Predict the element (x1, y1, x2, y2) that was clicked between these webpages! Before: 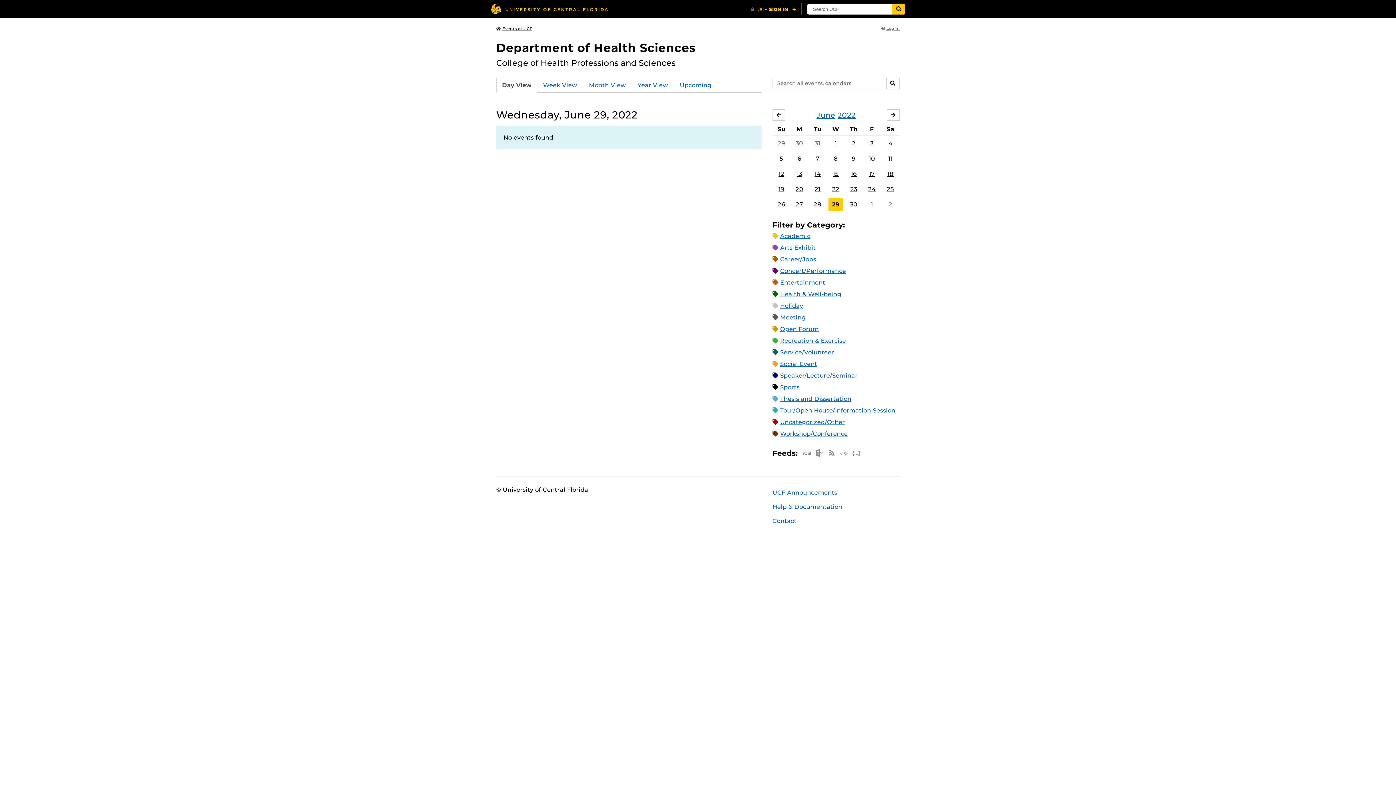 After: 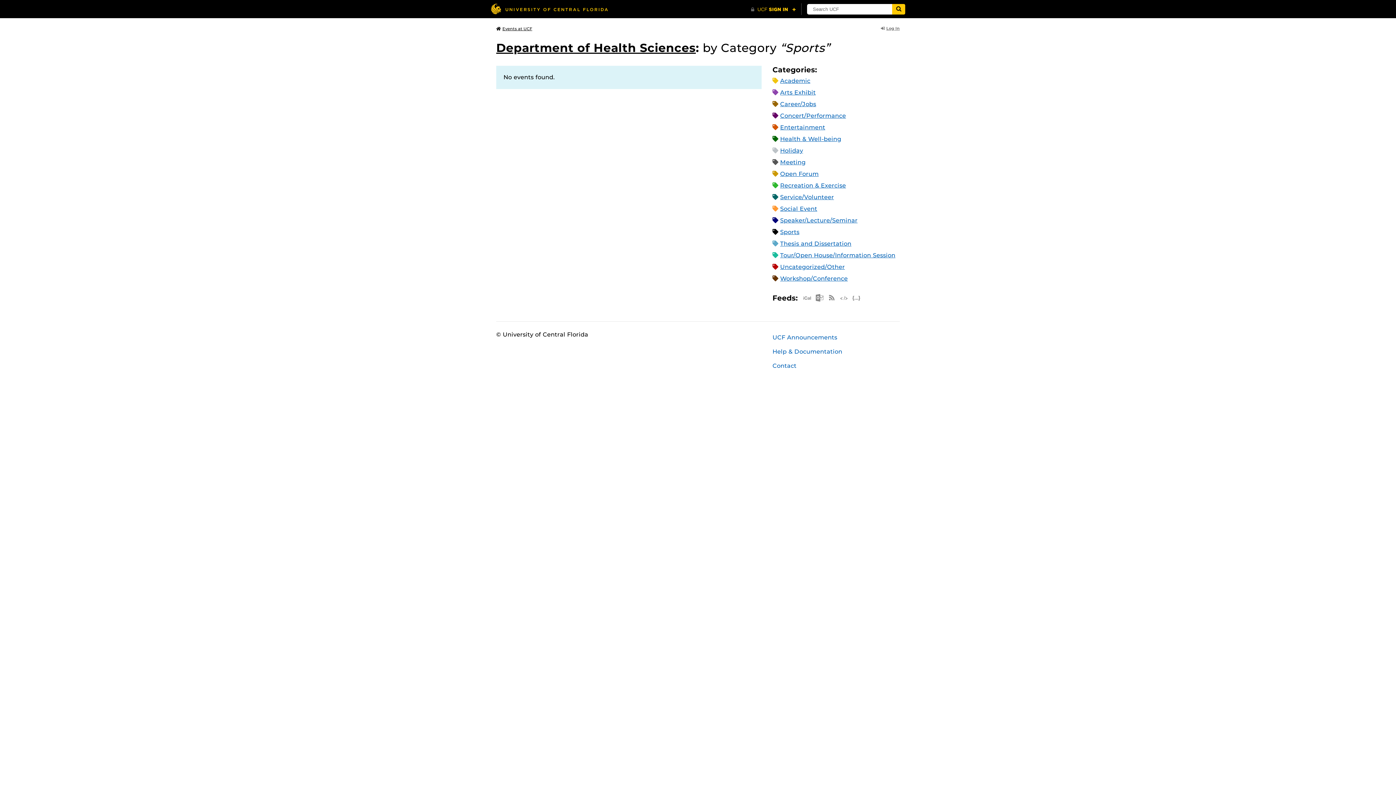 Action: label: Sports bbox: (780, 384, 799, 390)